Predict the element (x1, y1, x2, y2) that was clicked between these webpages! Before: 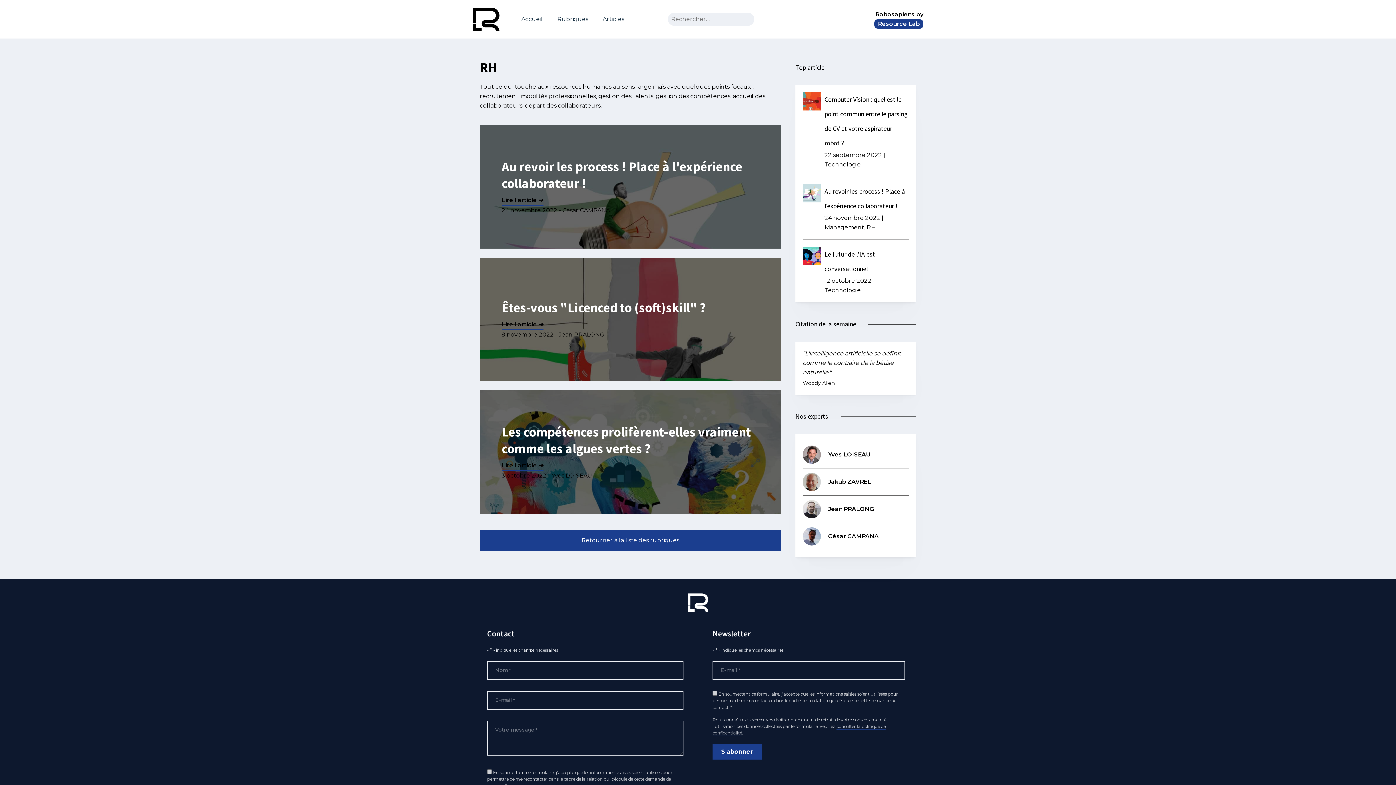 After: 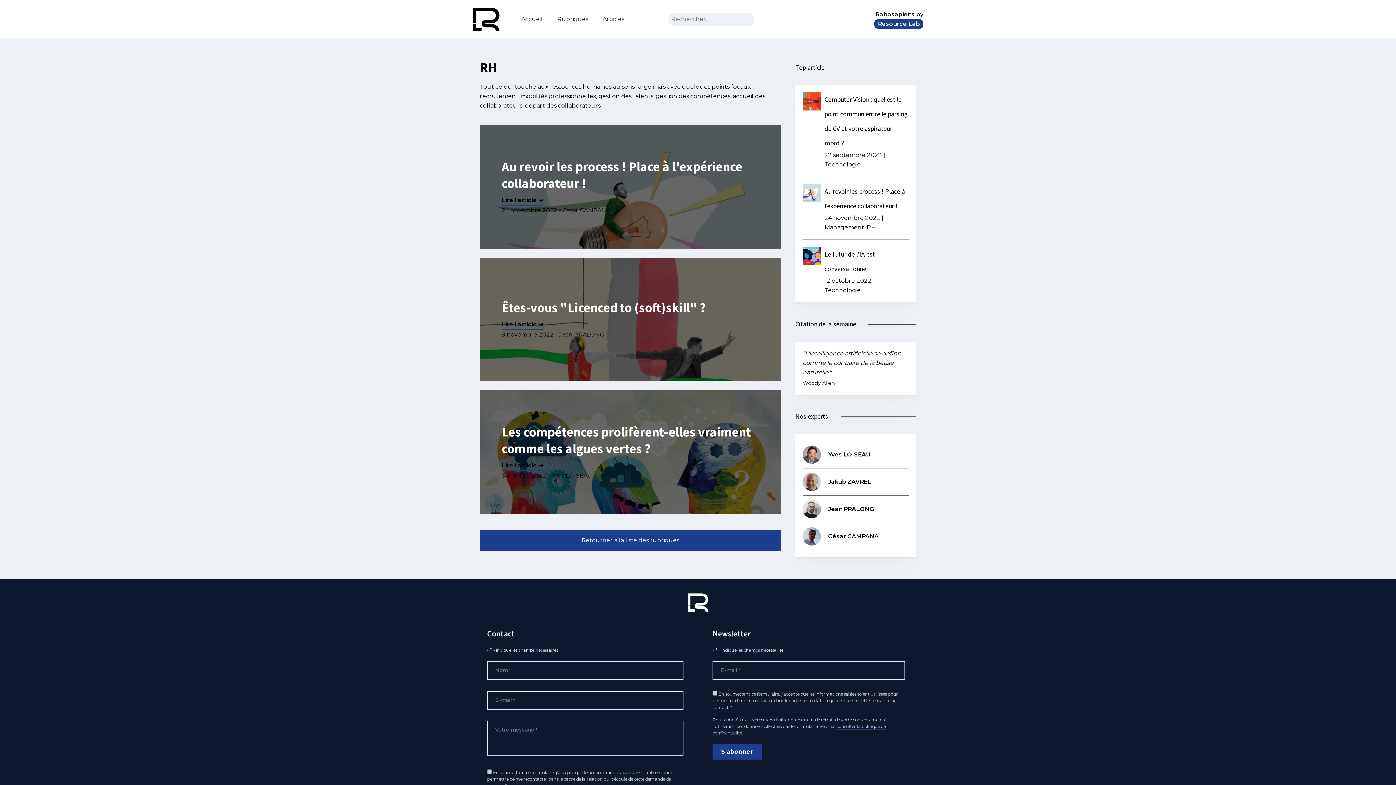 Action: bbox: (866, 224, 876, 230) label: RH